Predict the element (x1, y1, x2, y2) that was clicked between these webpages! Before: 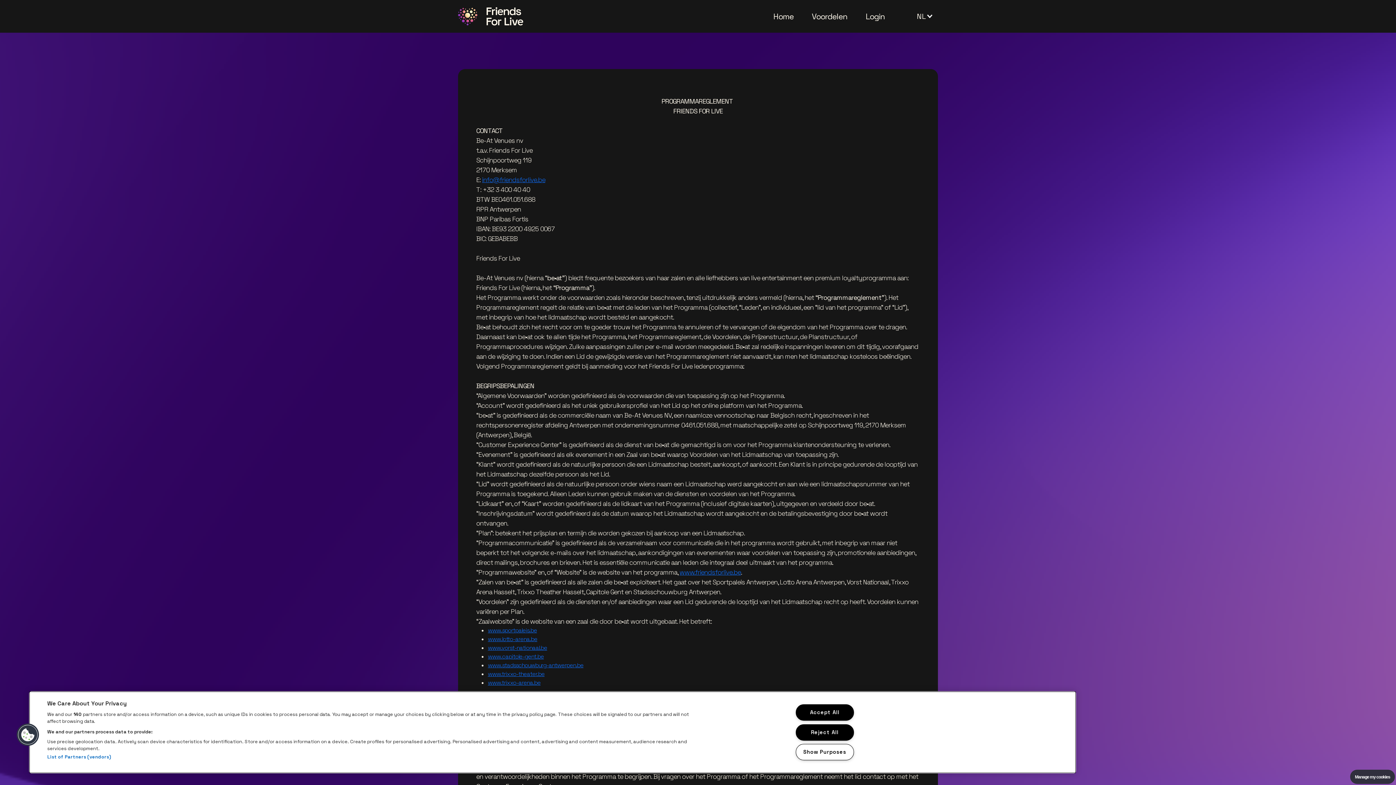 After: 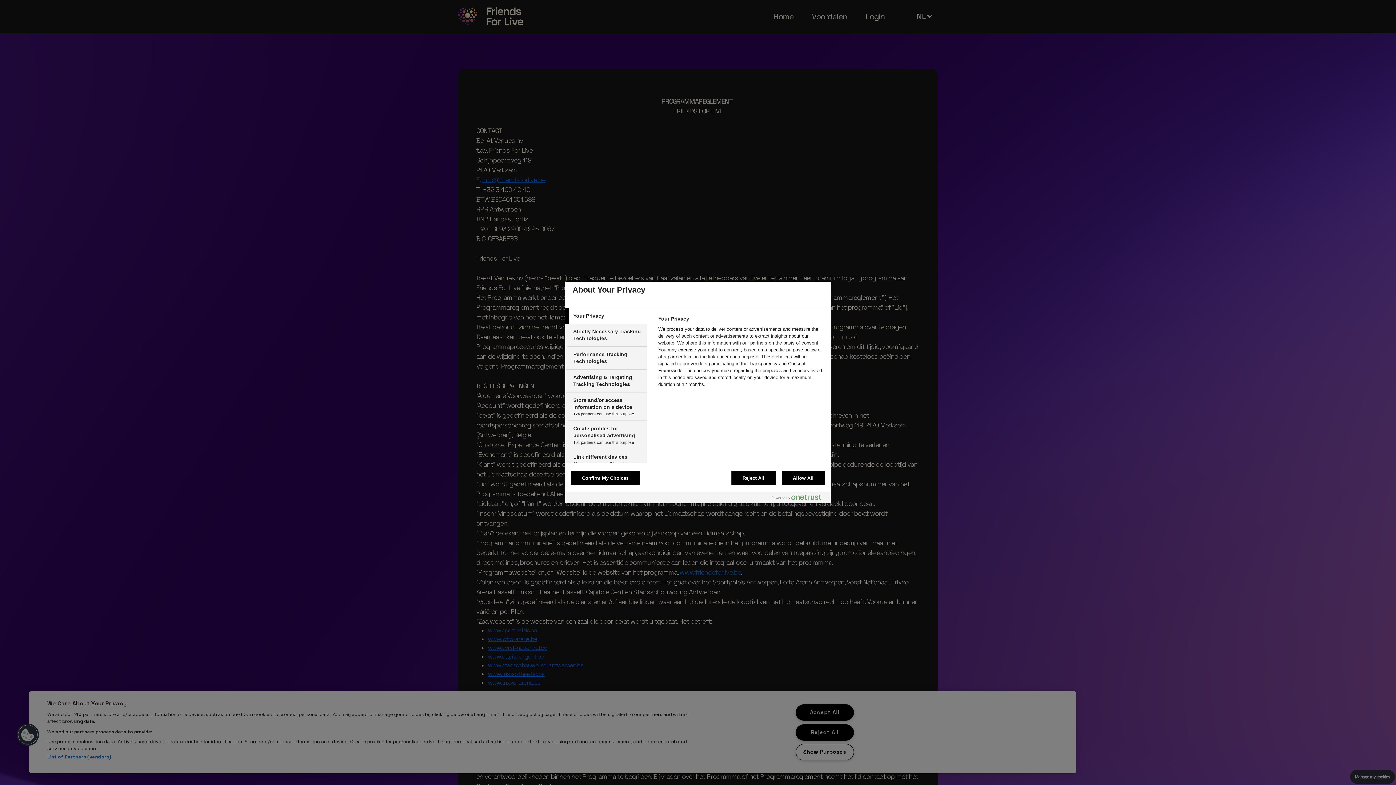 Action: bbox: (795, 744, 854, 760) label: Show Purposes